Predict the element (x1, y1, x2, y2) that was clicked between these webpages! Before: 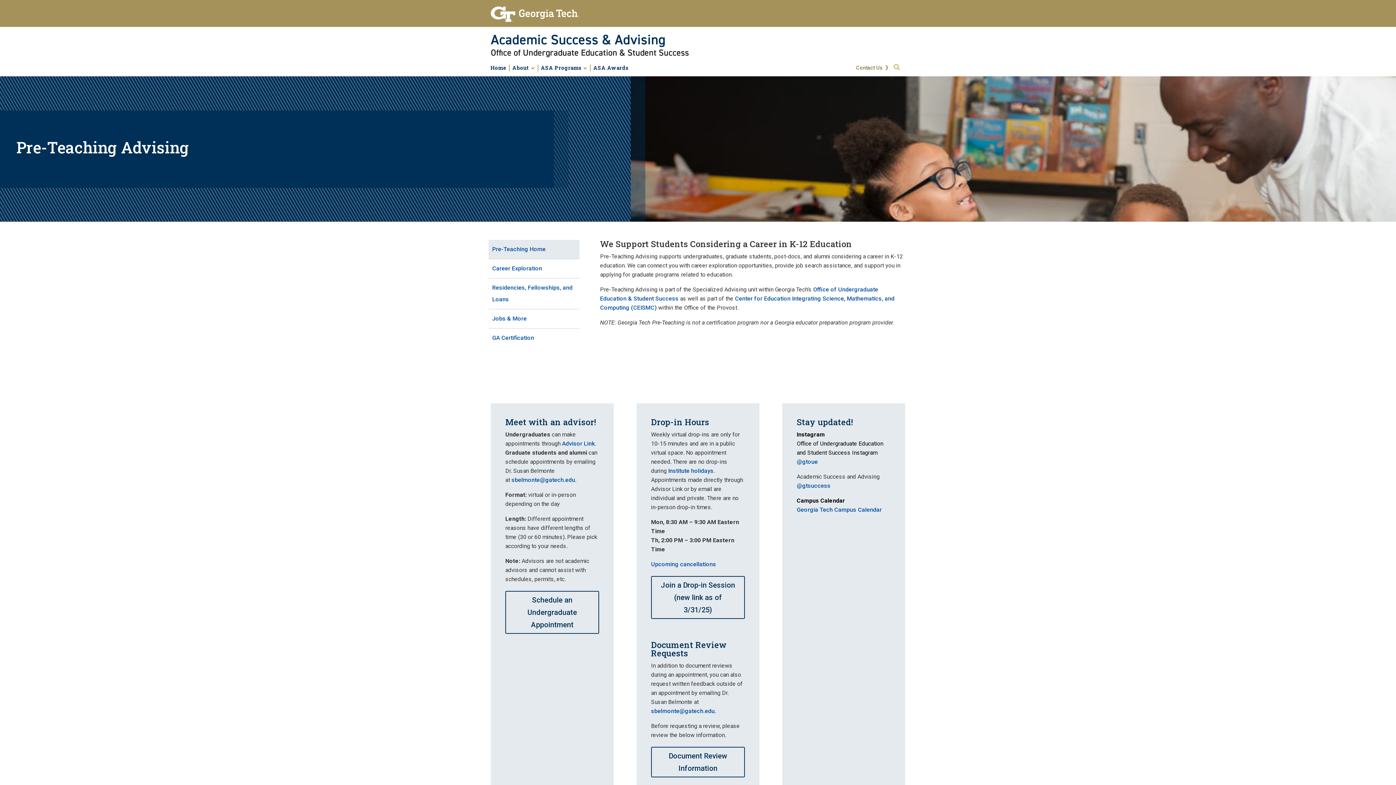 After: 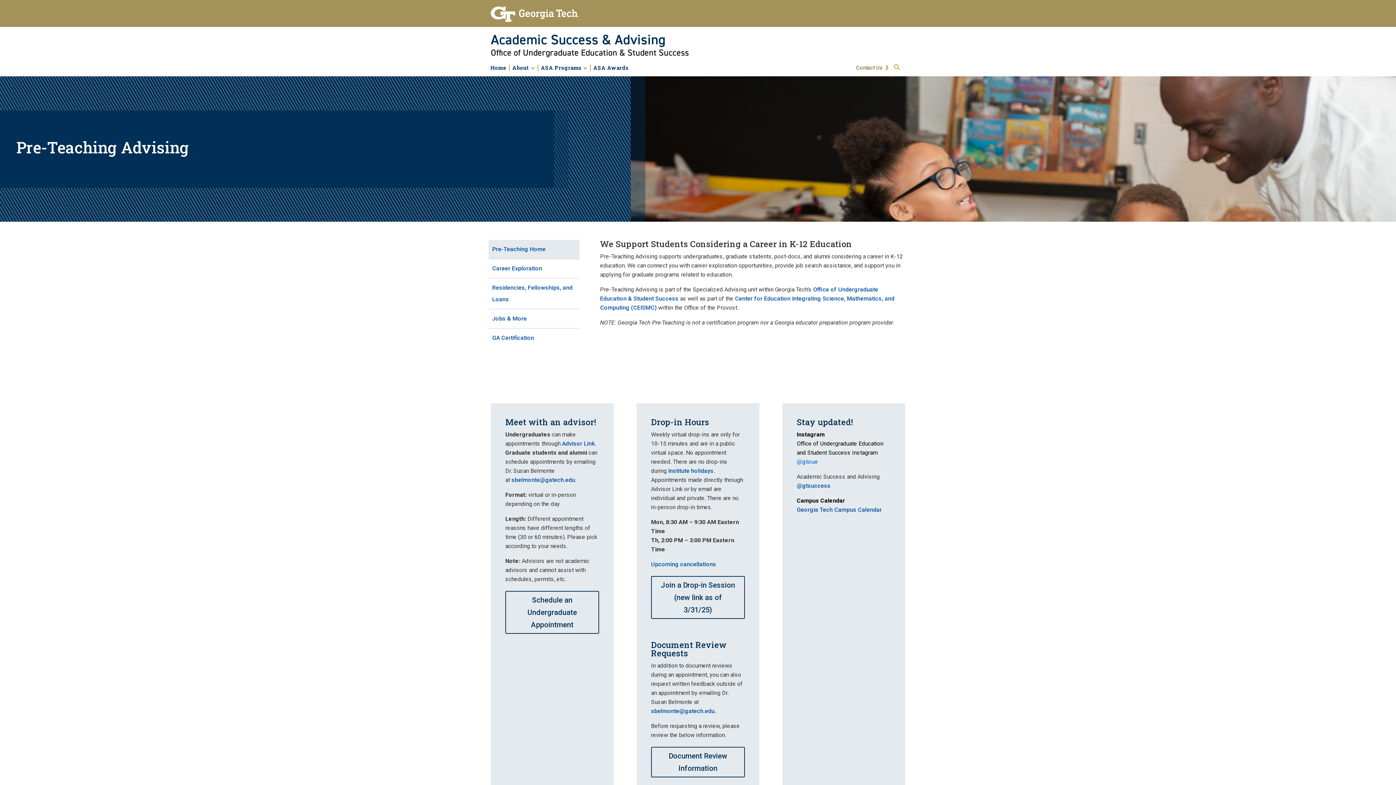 Action: bbox: (797, 458, 818, 469) label: @gtoue